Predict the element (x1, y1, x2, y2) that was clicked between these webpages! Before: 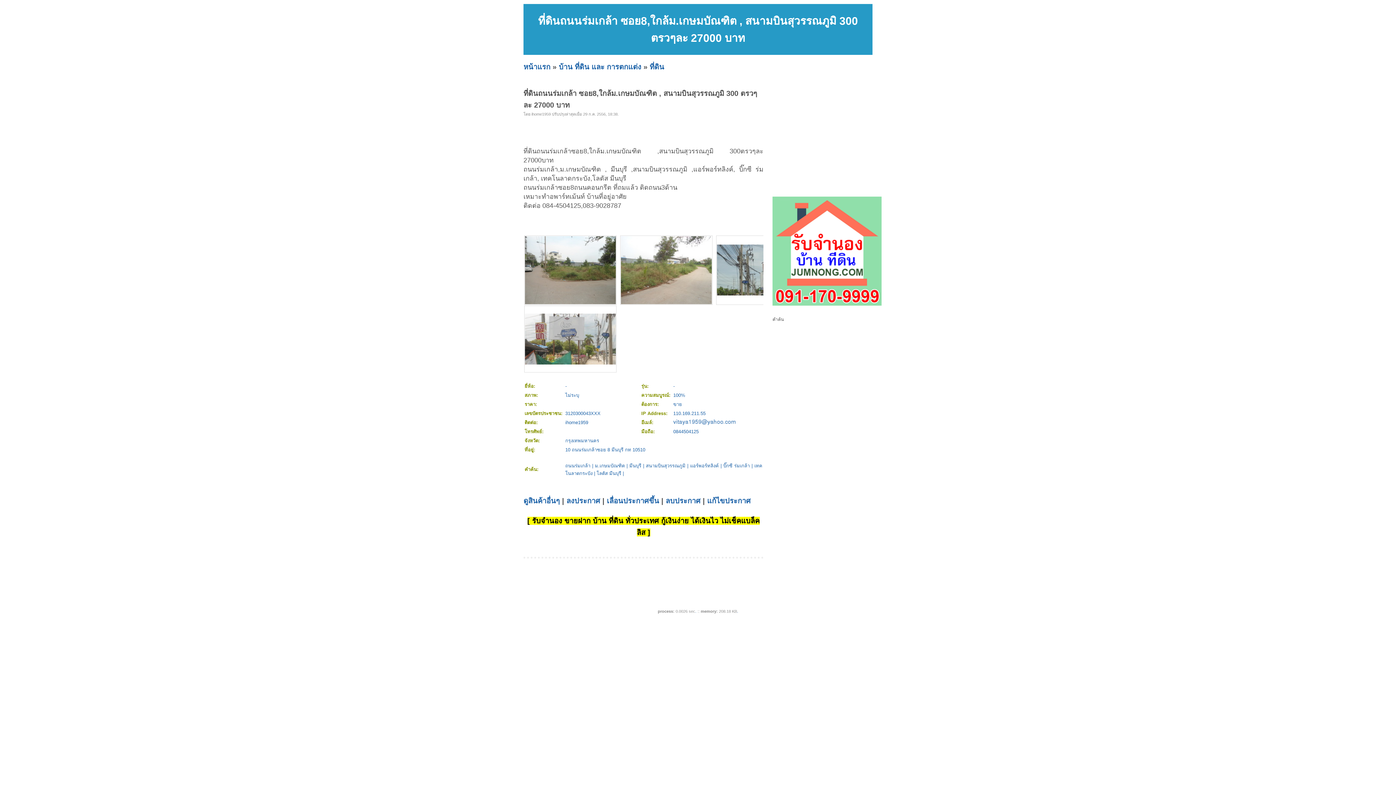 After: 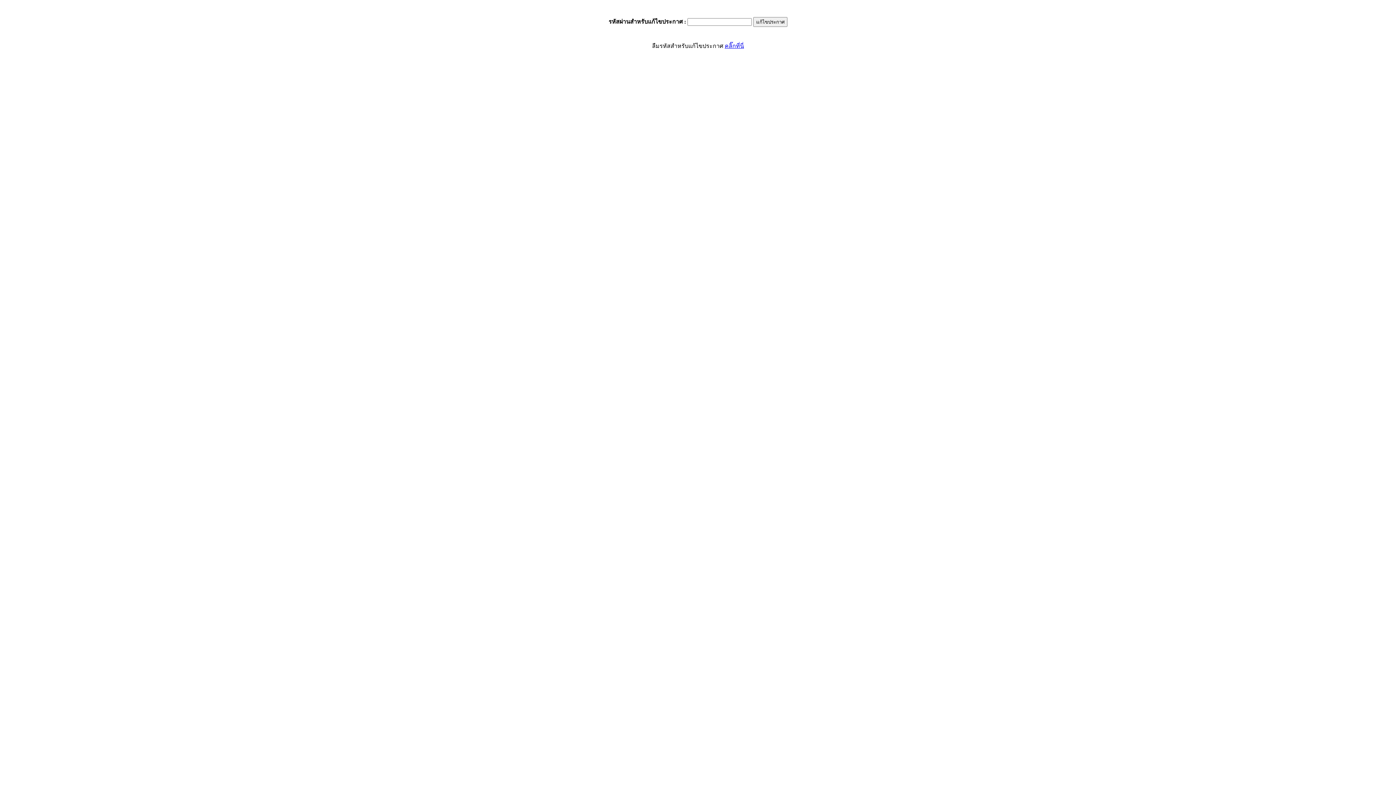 Action: label: แก้ไขประกาศ bbox: (707, 497, 750, 505)